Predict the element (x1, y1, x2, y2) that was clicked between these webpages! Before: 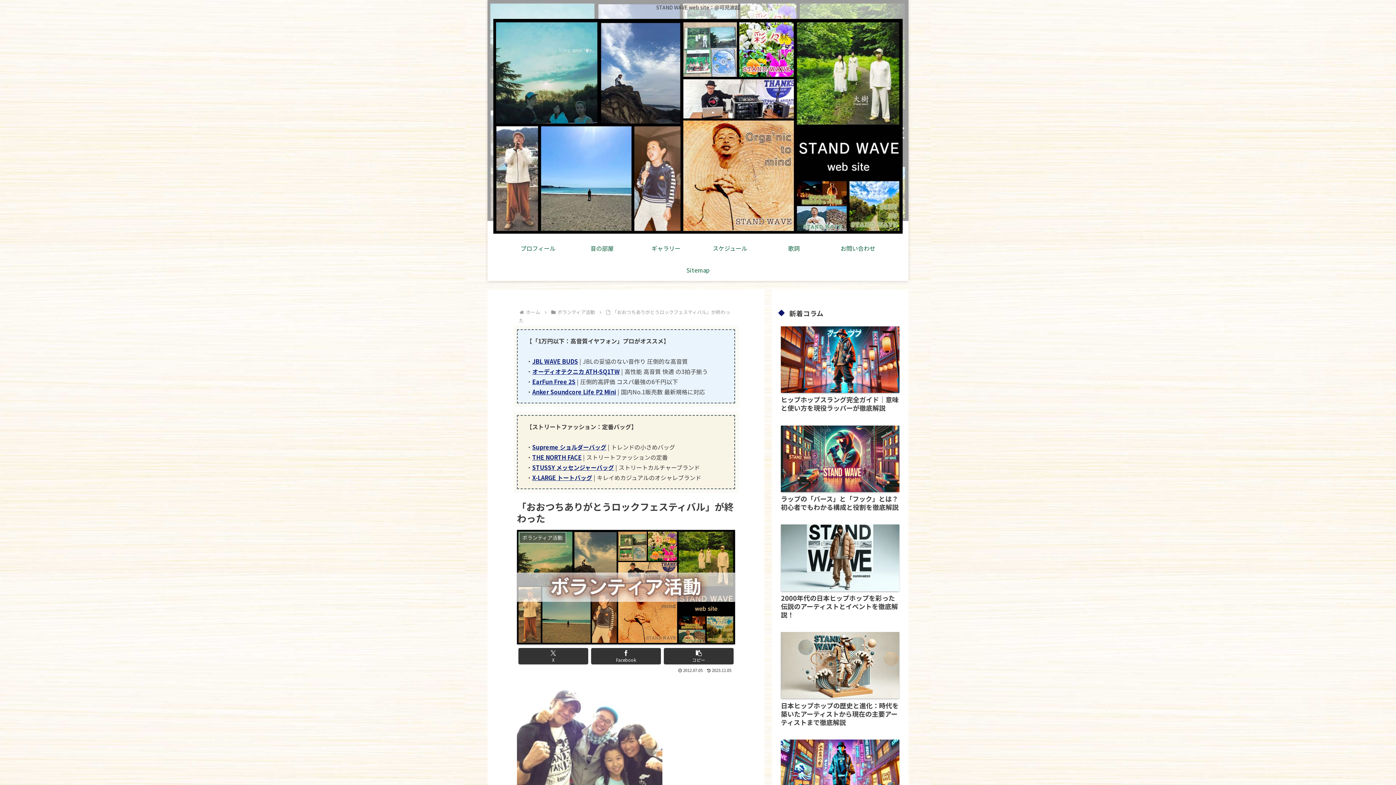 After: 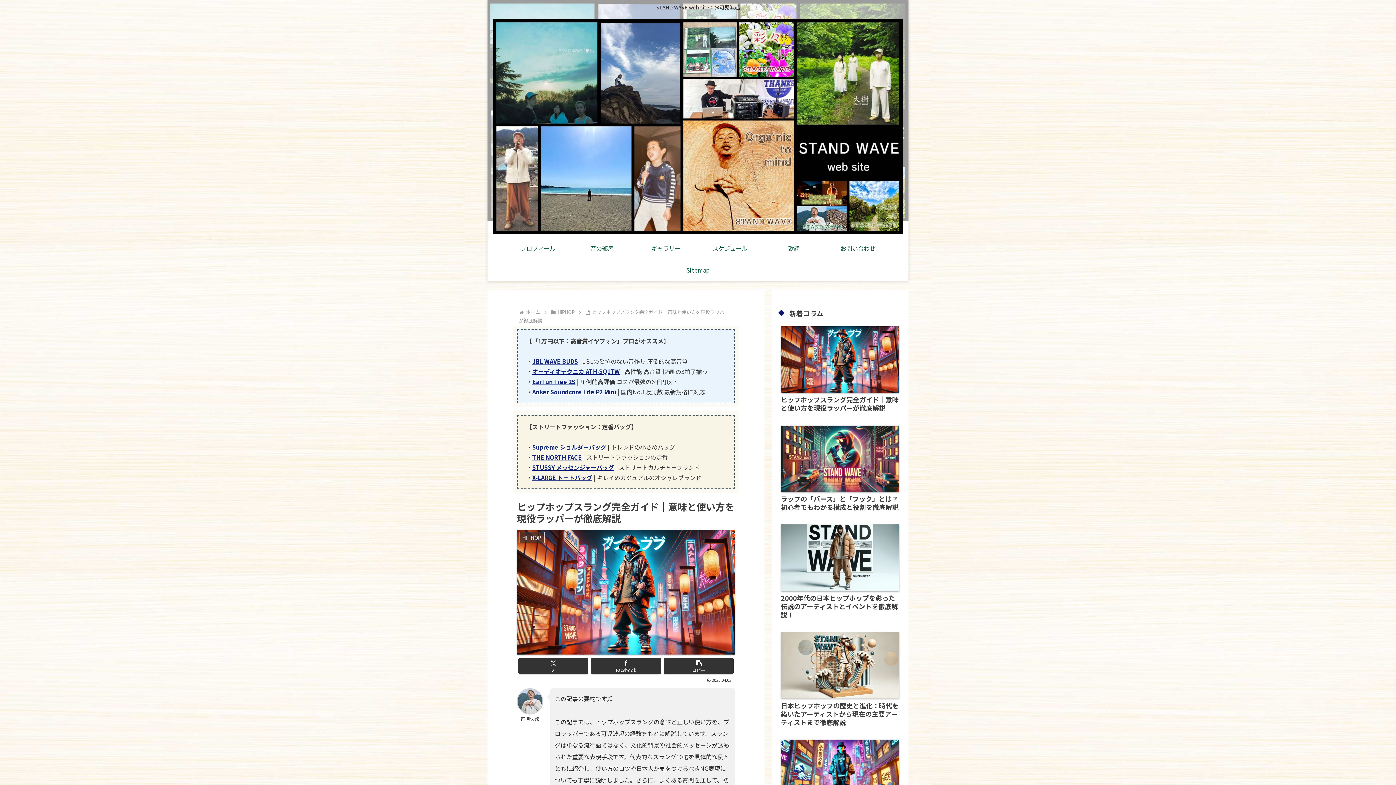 Action: bbox: (779, 323, 901, 420) label: ヒップホップスラング完全ガイド｜意味と使い方を現役ラッパーが徹底解説